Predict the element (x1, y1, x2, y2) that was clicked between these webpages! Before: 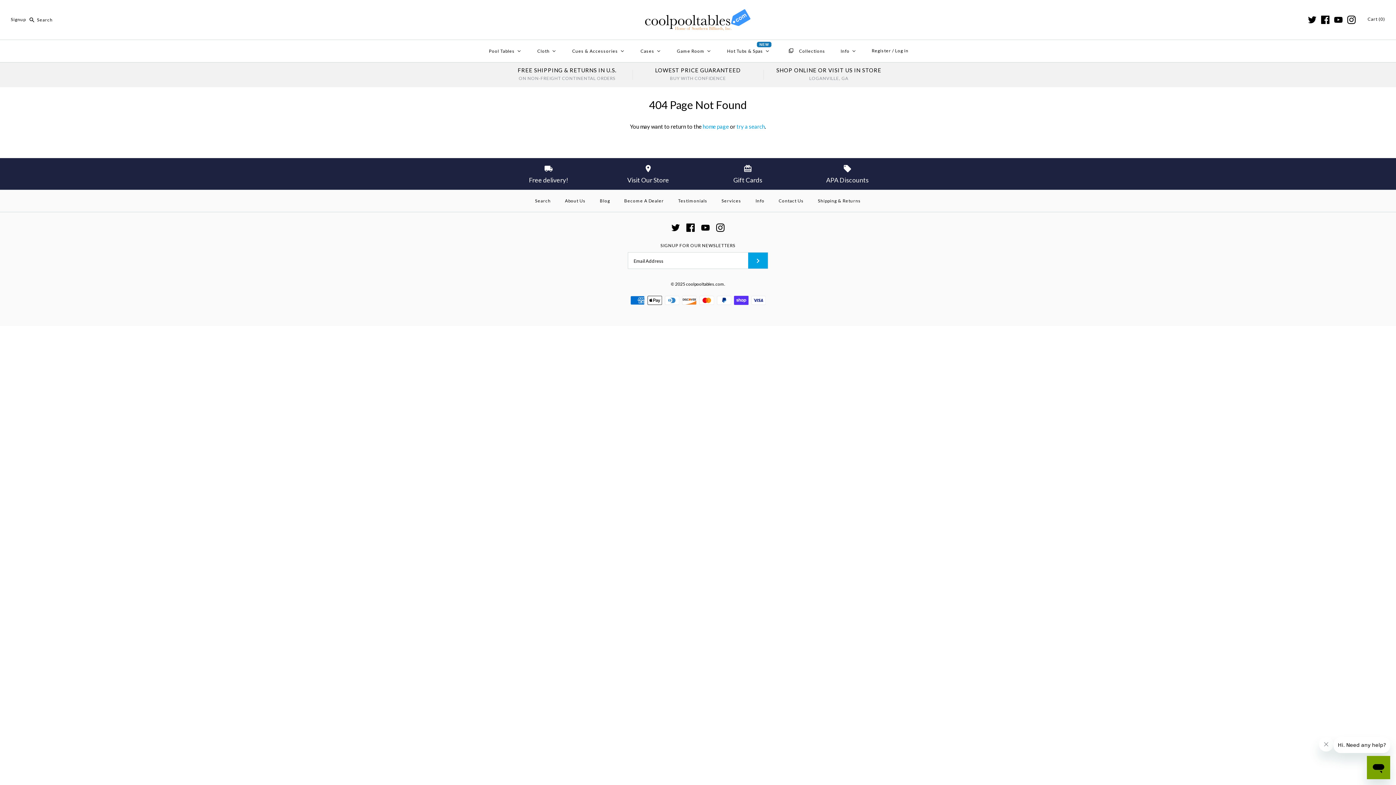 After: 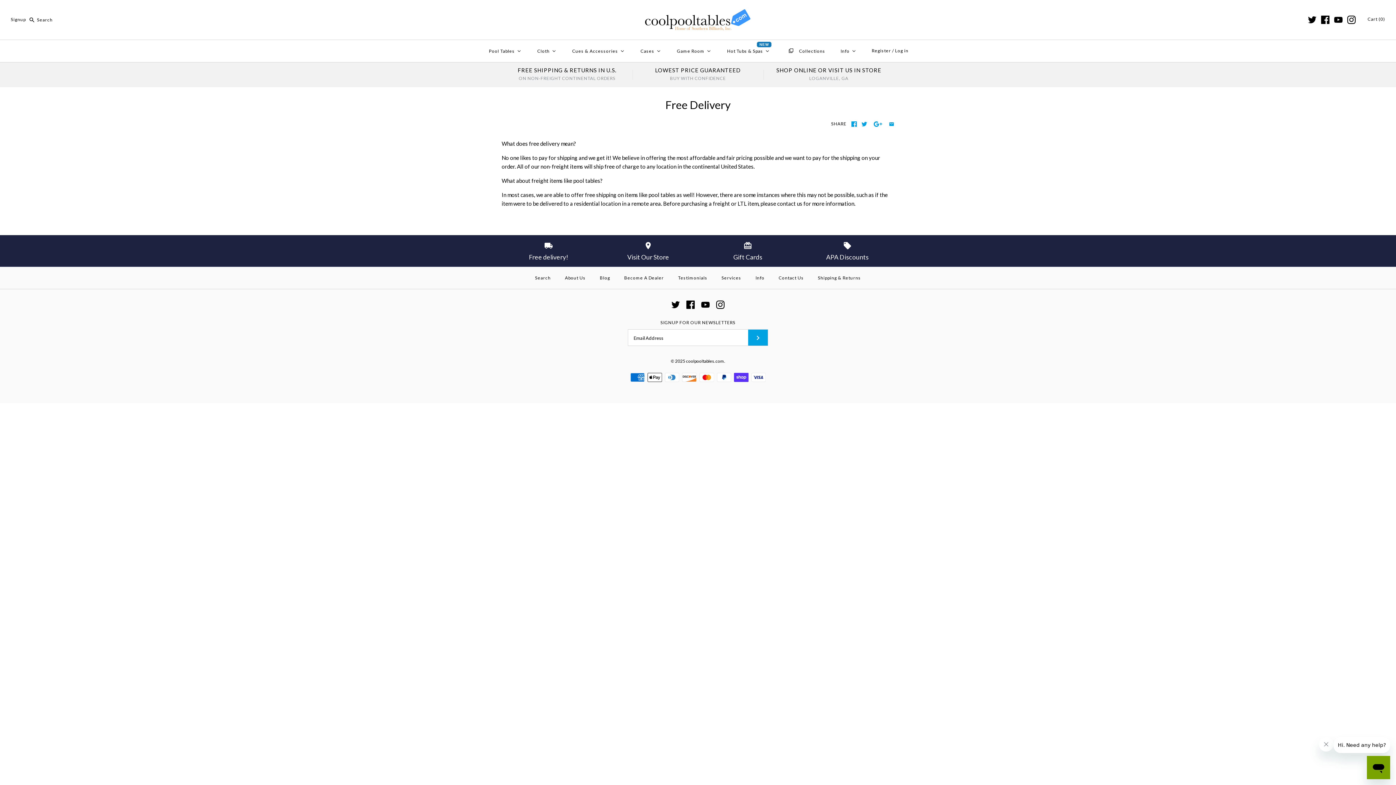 Action: label: Free delivery! bbox: (501, 163, 595, 183)